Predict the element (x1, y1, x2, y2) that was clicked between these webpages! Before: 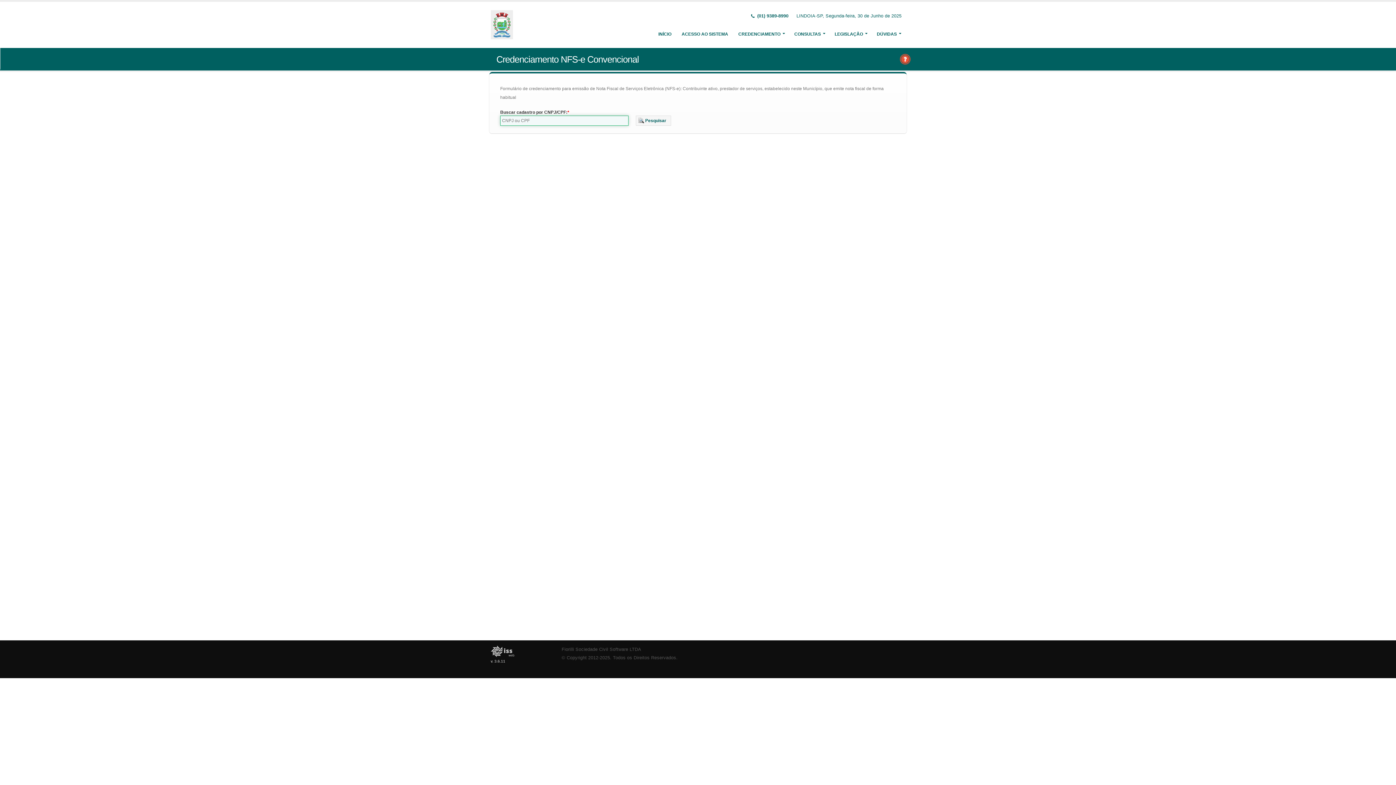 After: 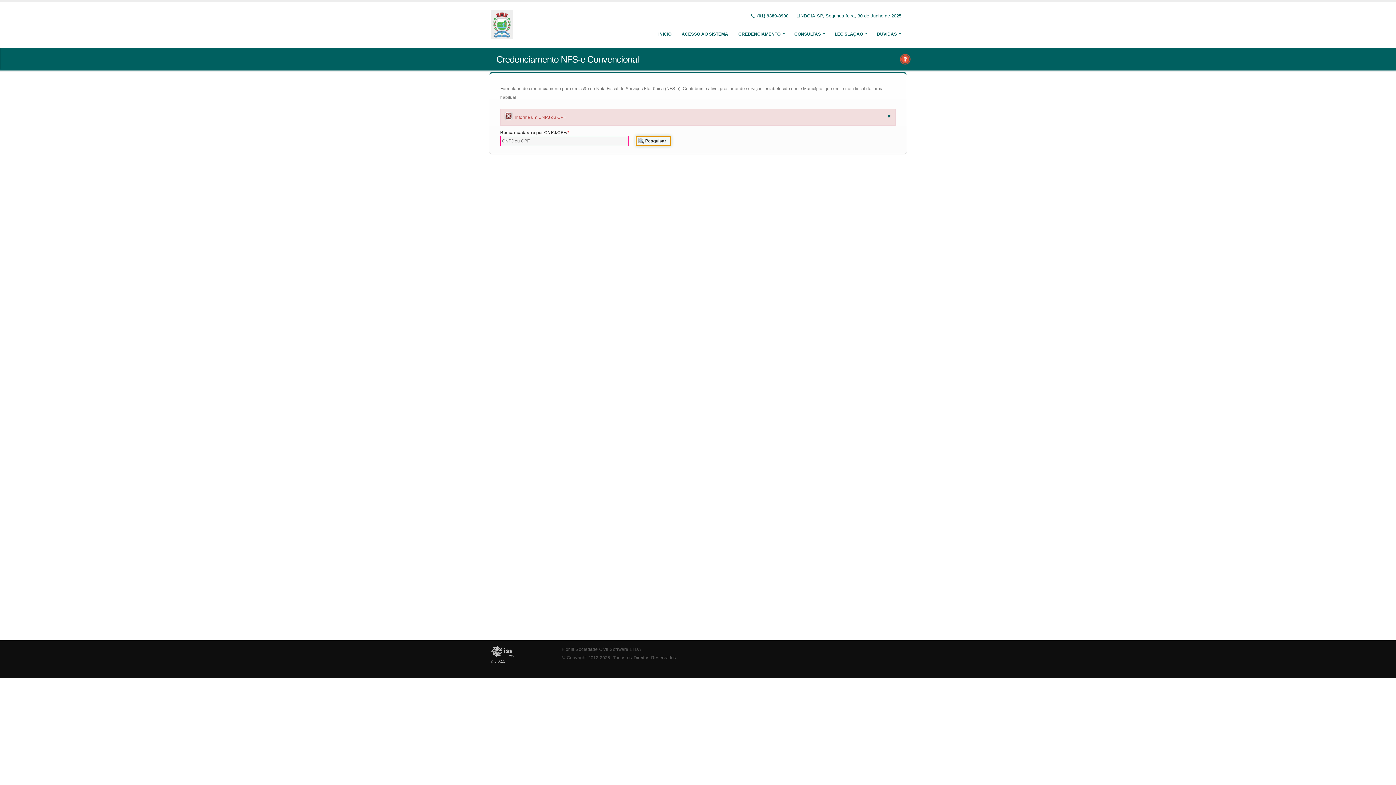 Action: label: Pesquisar bbox: (635, 115, 671, 125)